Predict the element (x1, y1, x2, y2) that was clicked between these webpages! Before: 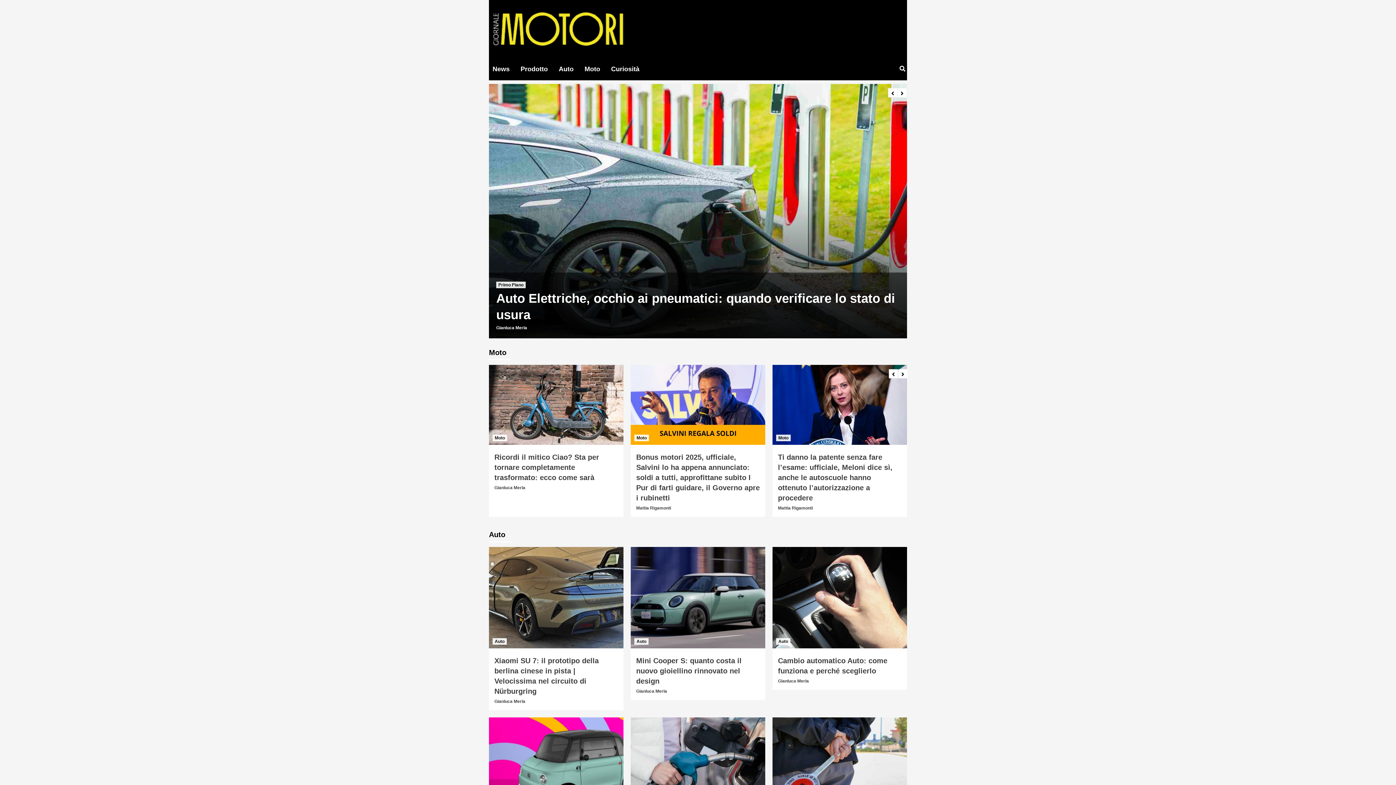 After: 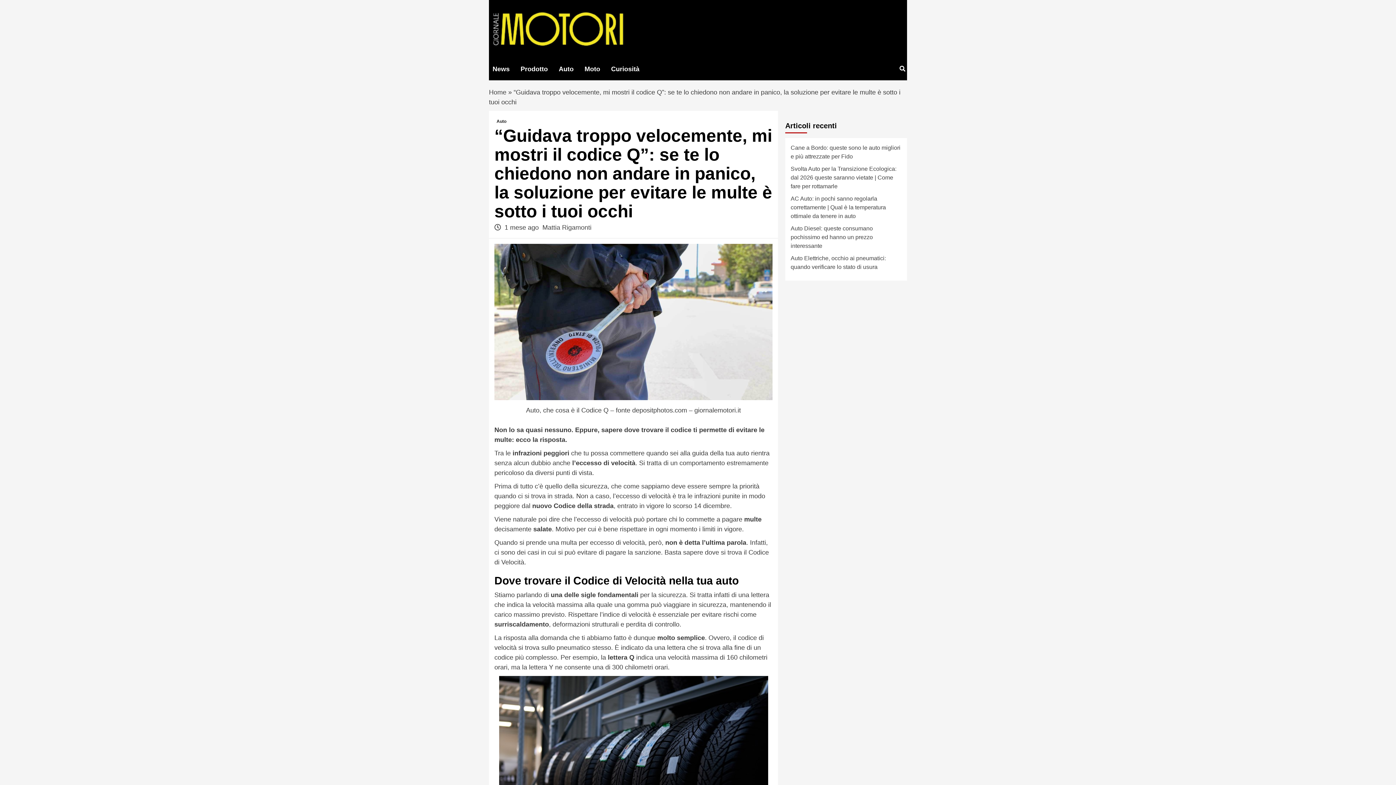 Action: bbox: (772, 717, 907, 819)